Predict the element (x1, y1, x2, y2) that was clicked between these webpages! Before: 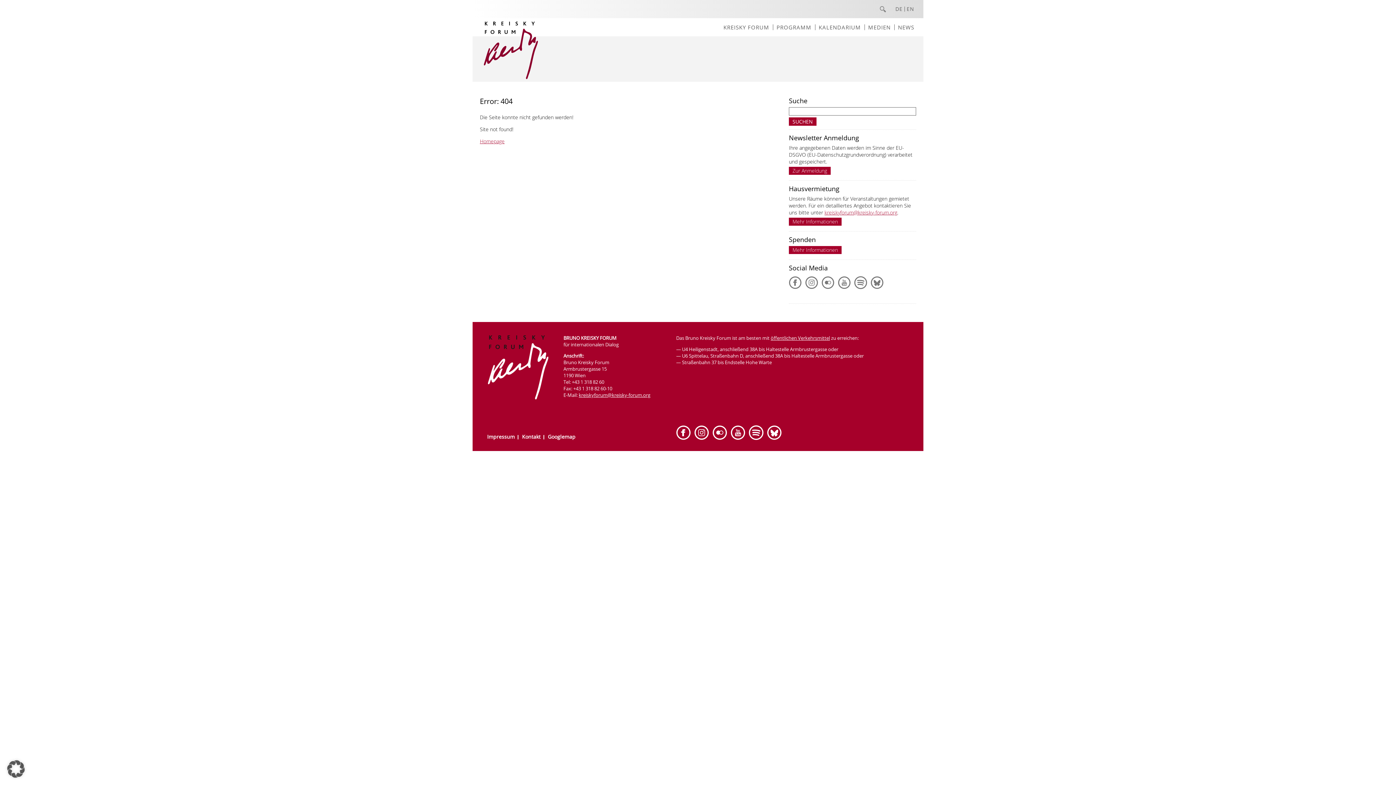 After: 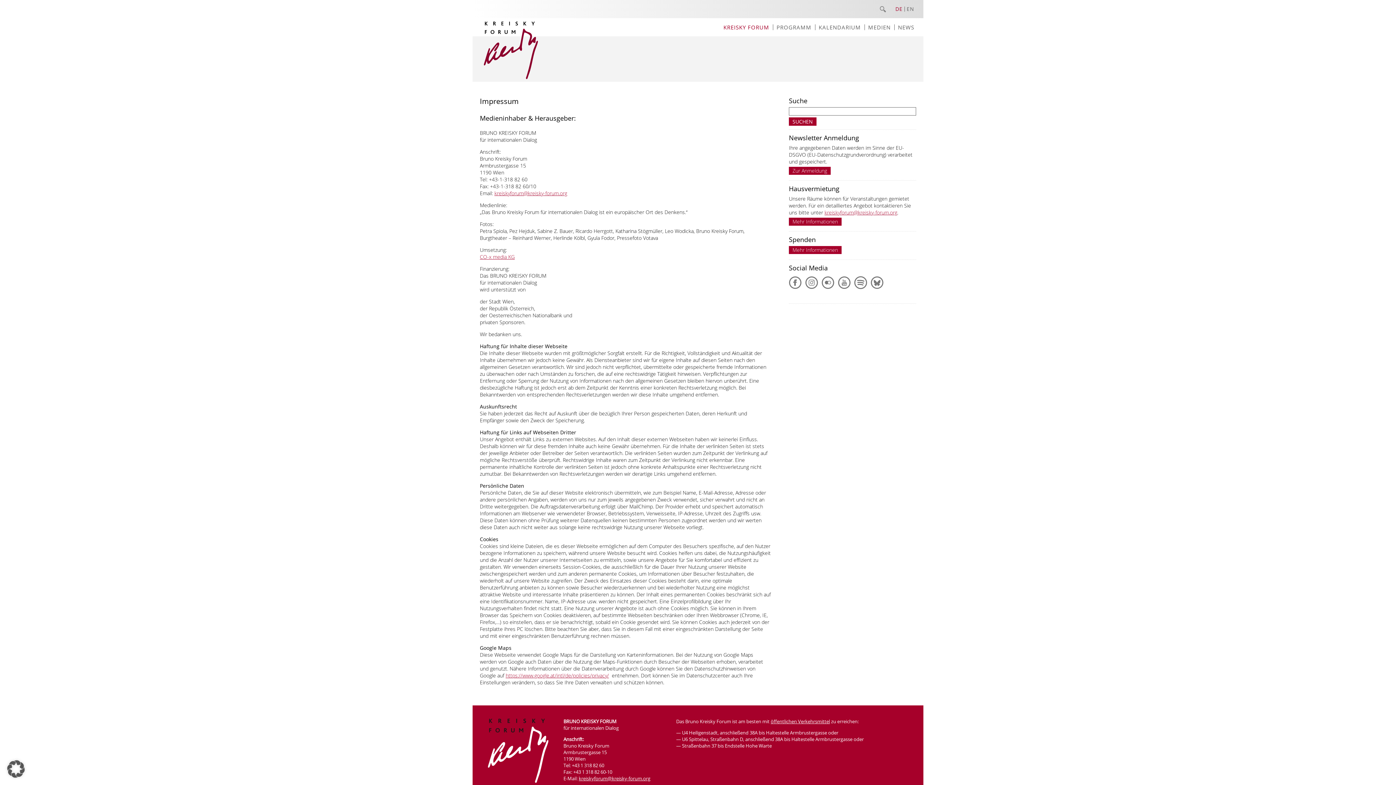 Action: label: Impressum bbox: (487, 433, 514, 440)